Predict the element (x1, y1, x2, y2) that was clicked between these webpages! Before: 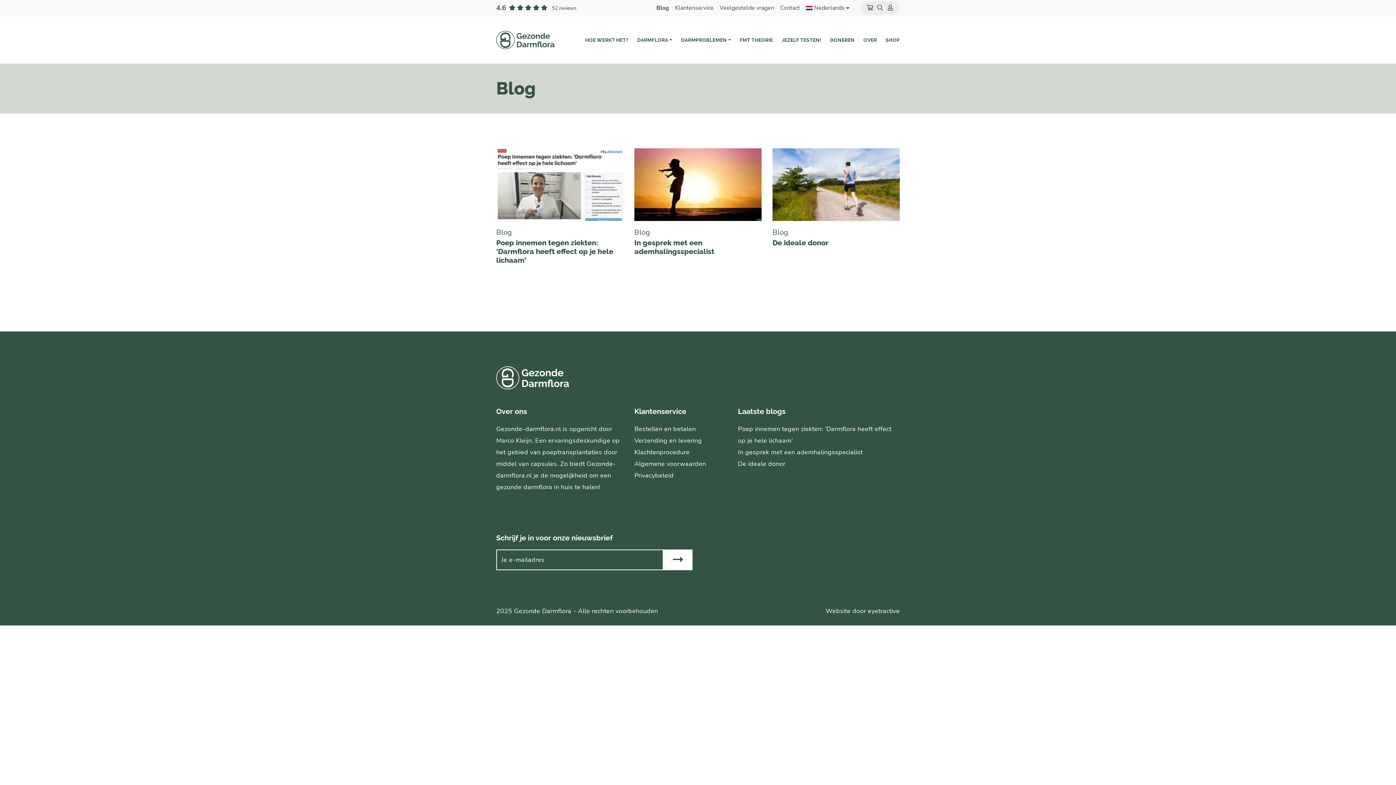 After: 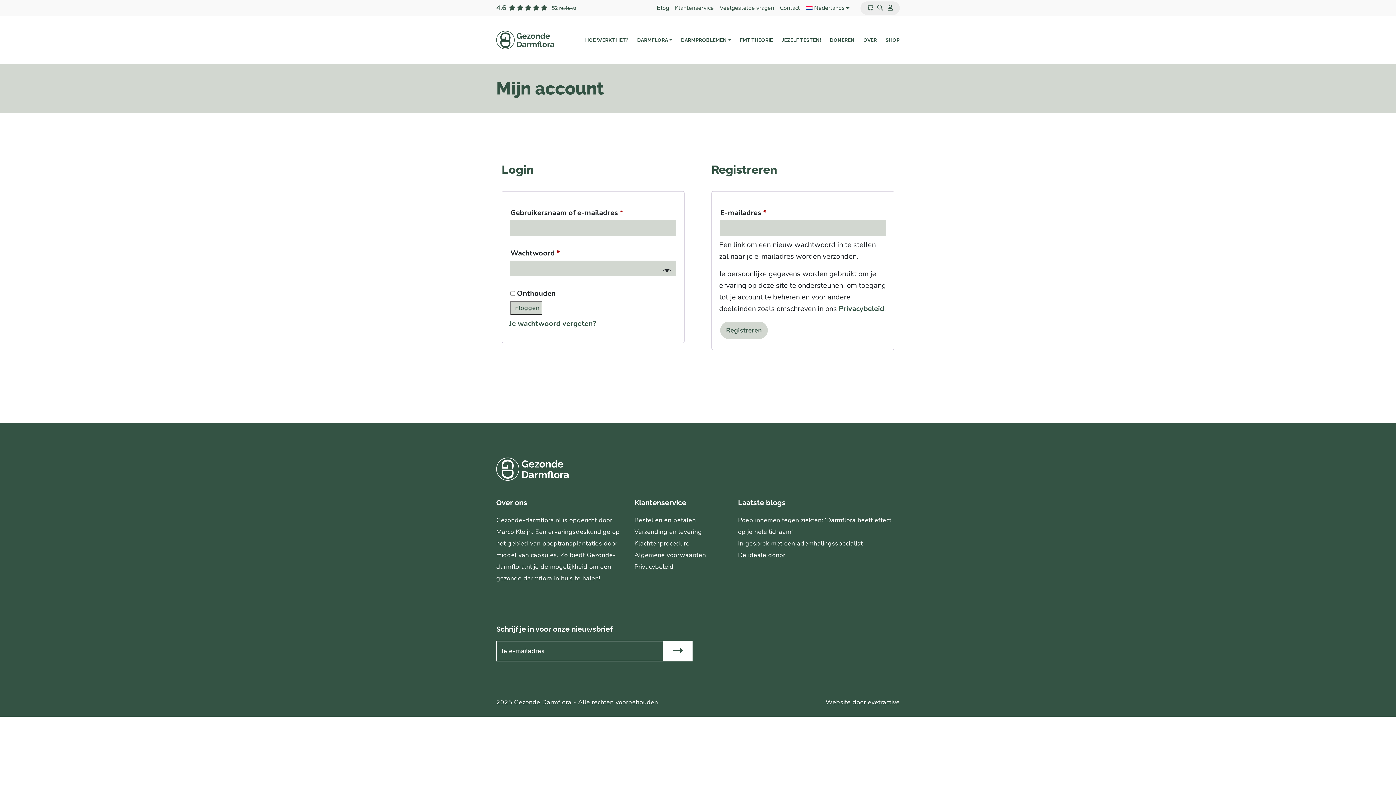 Action: bbox: (886, 2, 894, 13)